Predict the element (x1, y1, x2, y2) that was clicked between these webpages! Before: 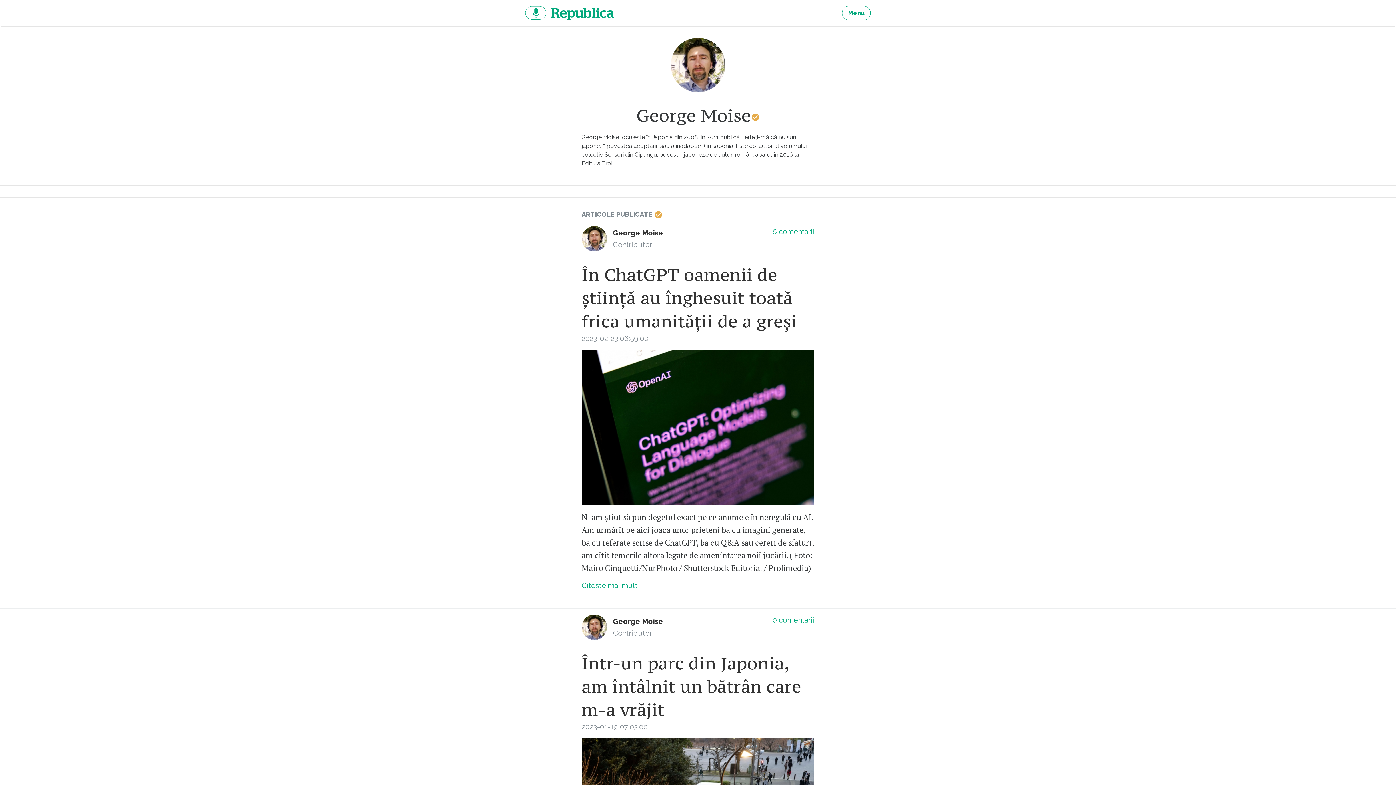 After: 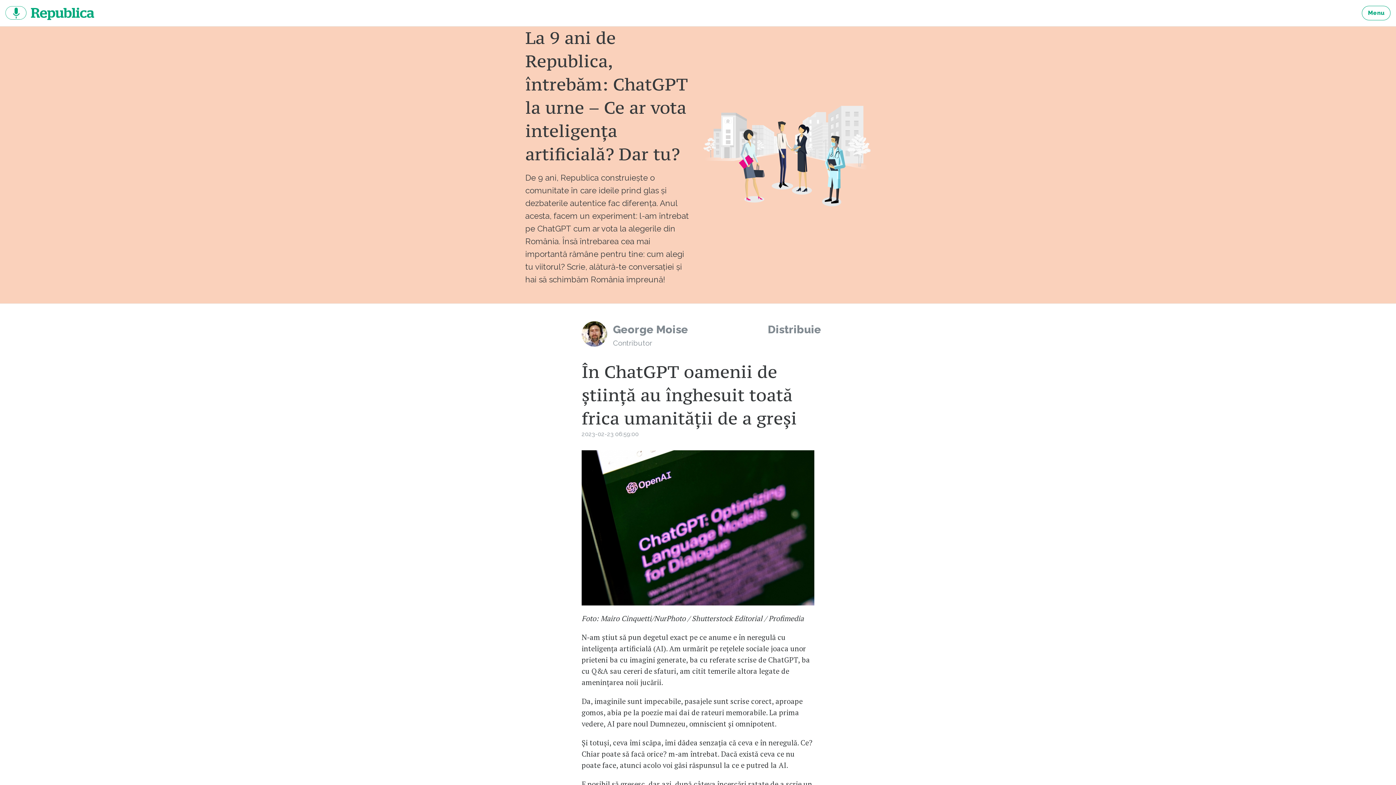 Action: bbox: (581, 263, 797, 332) label: În ChatGPT oamenii de știință au înghesuit toată frica umanității de a greși